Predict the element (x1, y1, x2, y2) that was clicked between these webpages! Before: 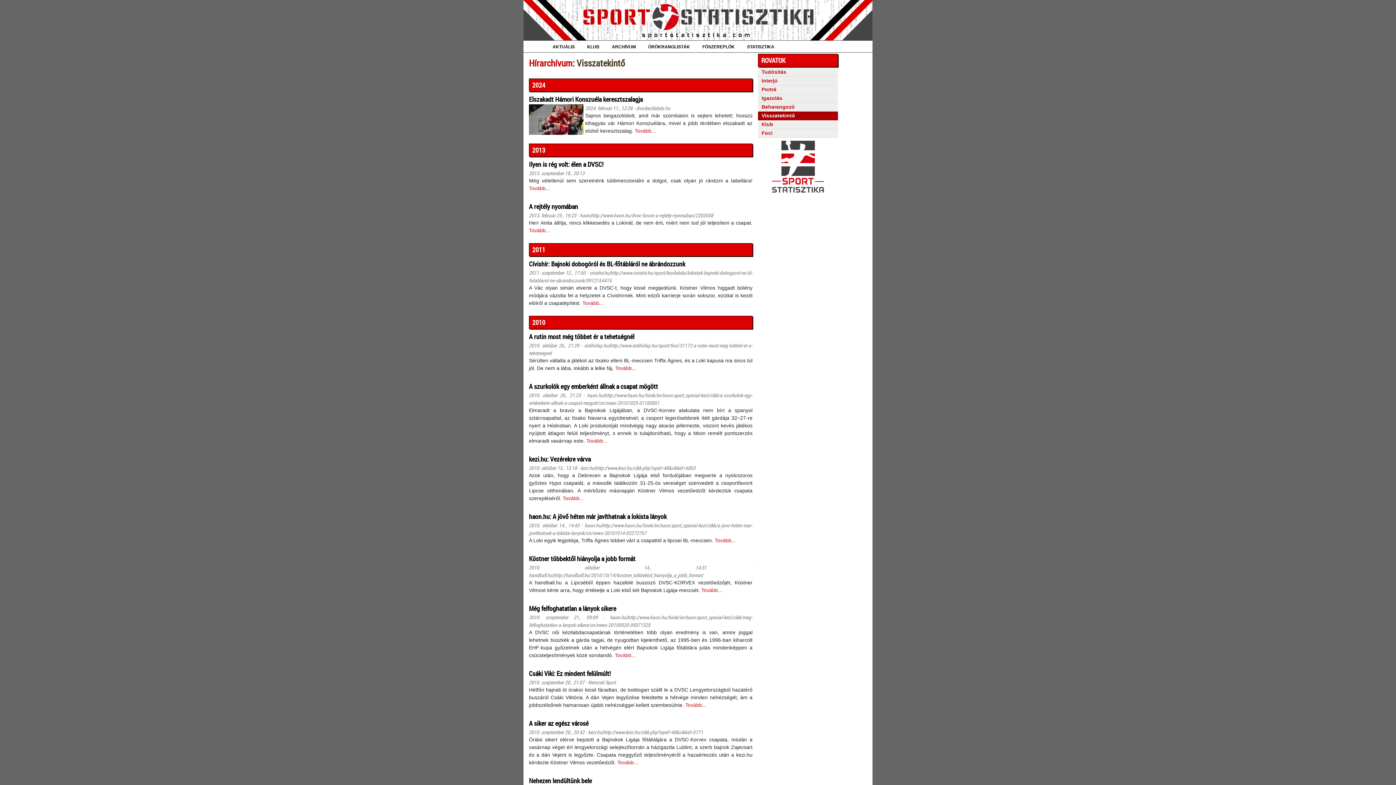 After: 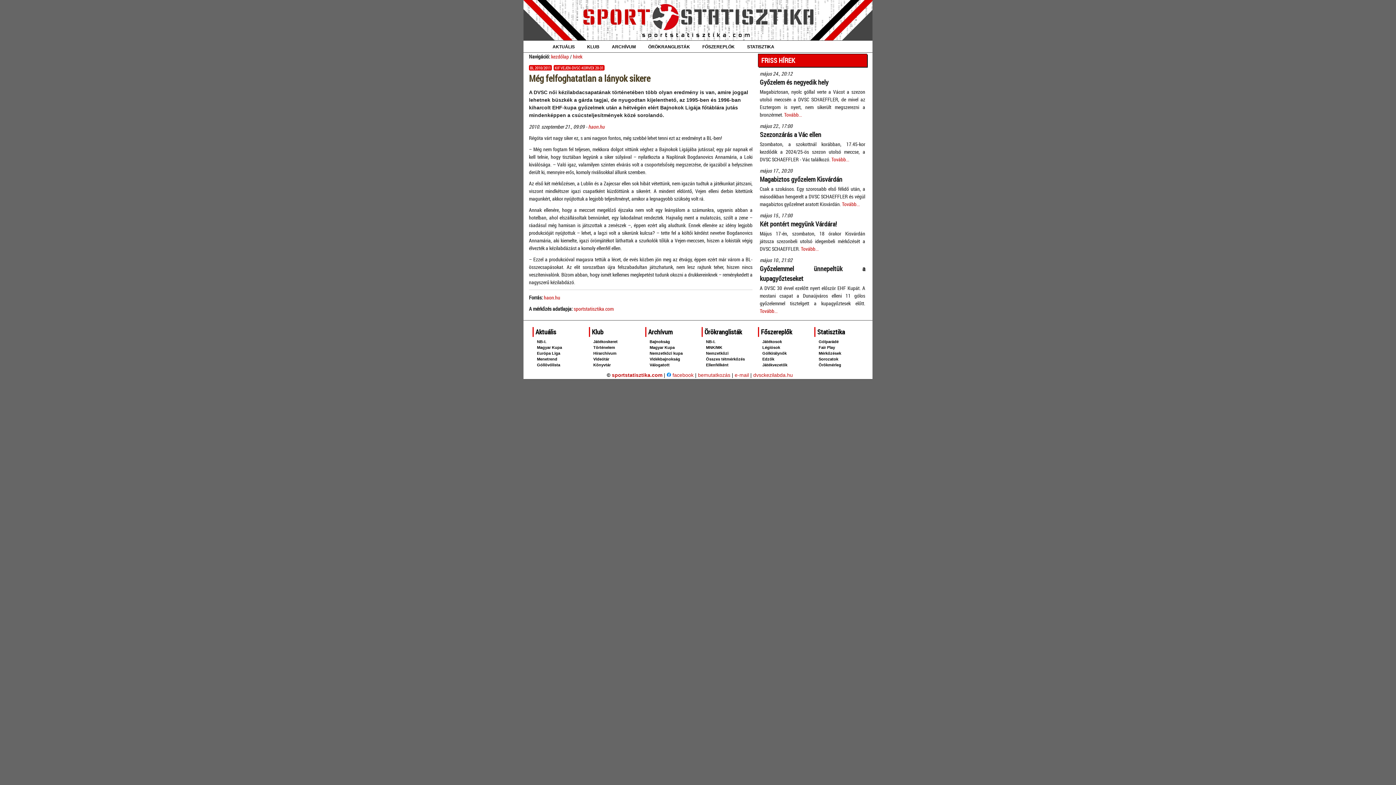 Action: bbox: (529, 604, 616, 613) label: Még felfoghatatlan a lányok sikere